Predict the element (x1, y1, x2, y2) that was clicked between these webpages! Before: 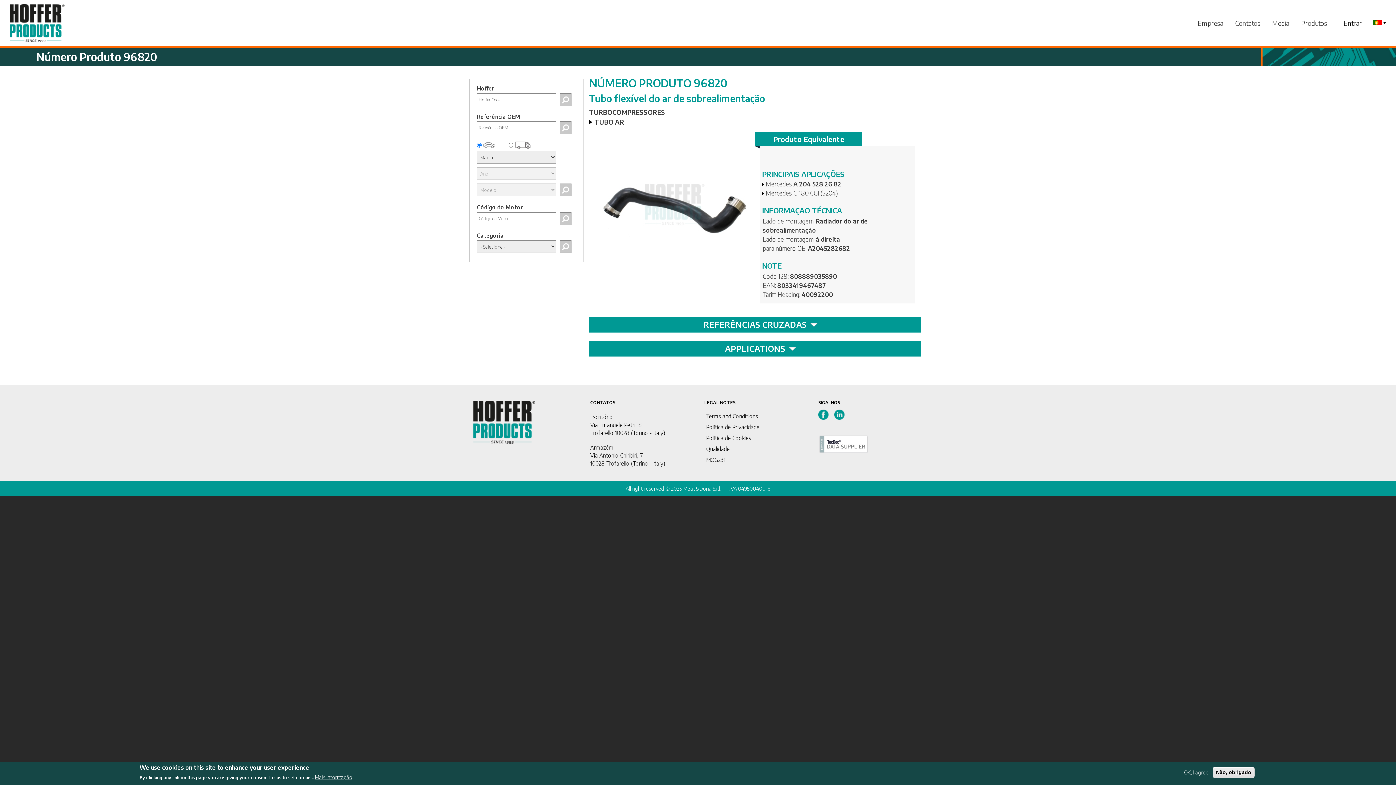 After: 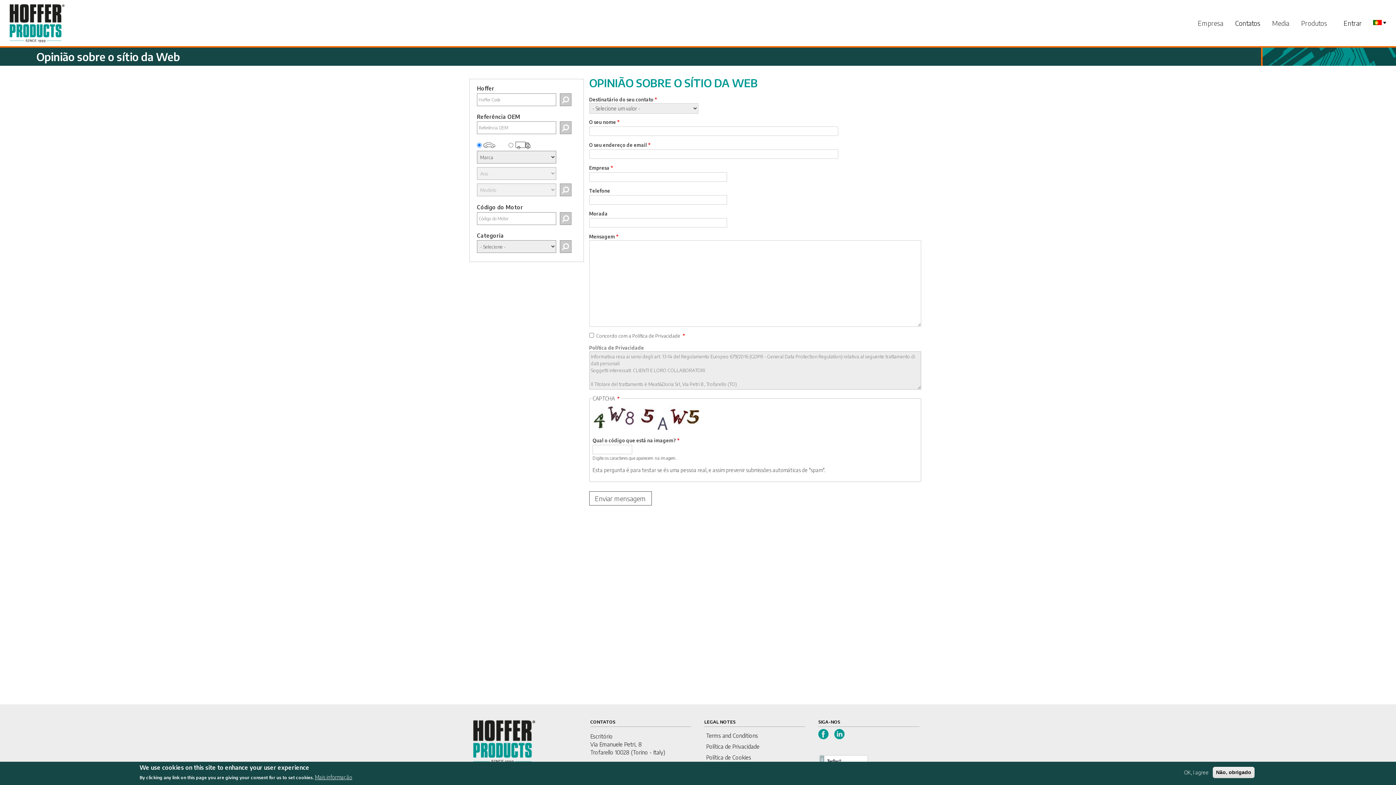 Action: label: Contatos bbox: (1230, 13, 1265, 32)